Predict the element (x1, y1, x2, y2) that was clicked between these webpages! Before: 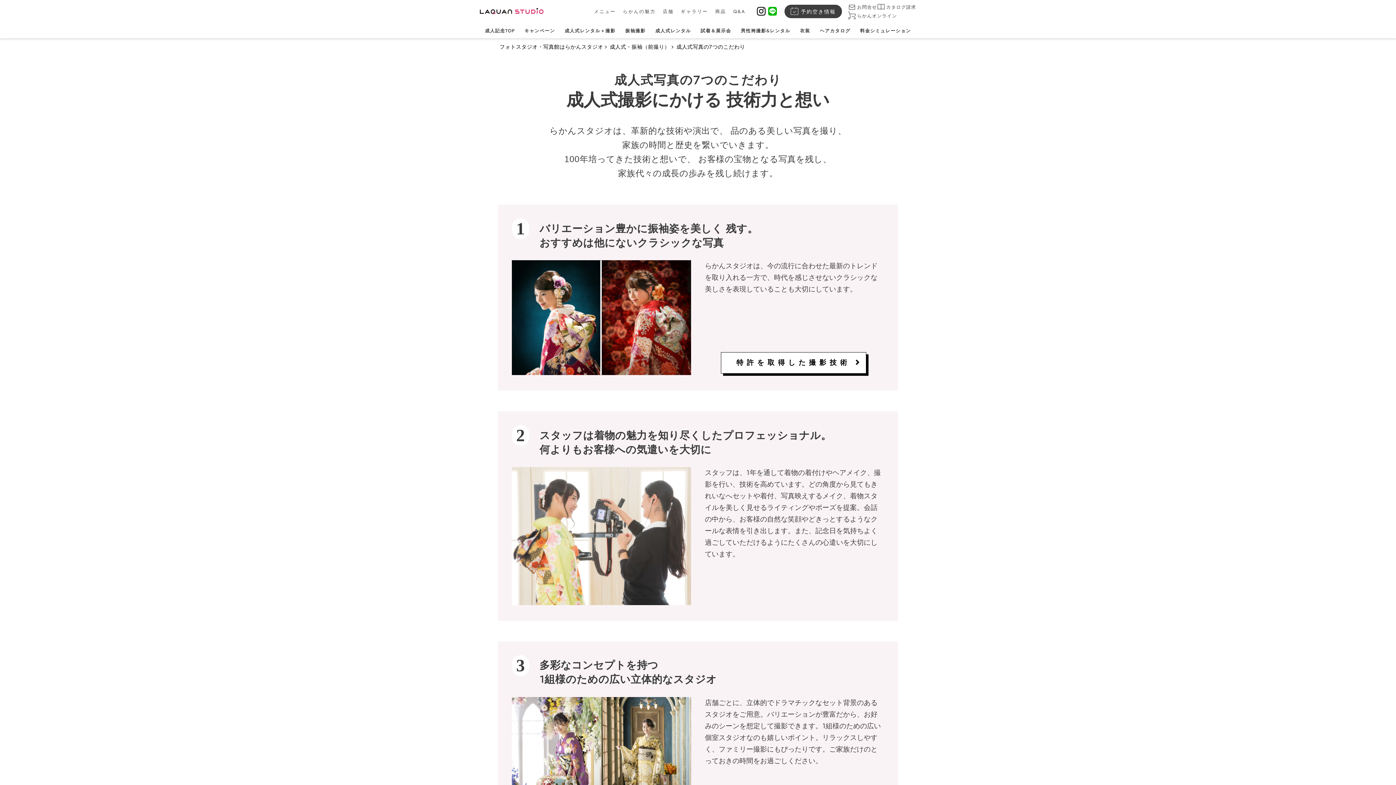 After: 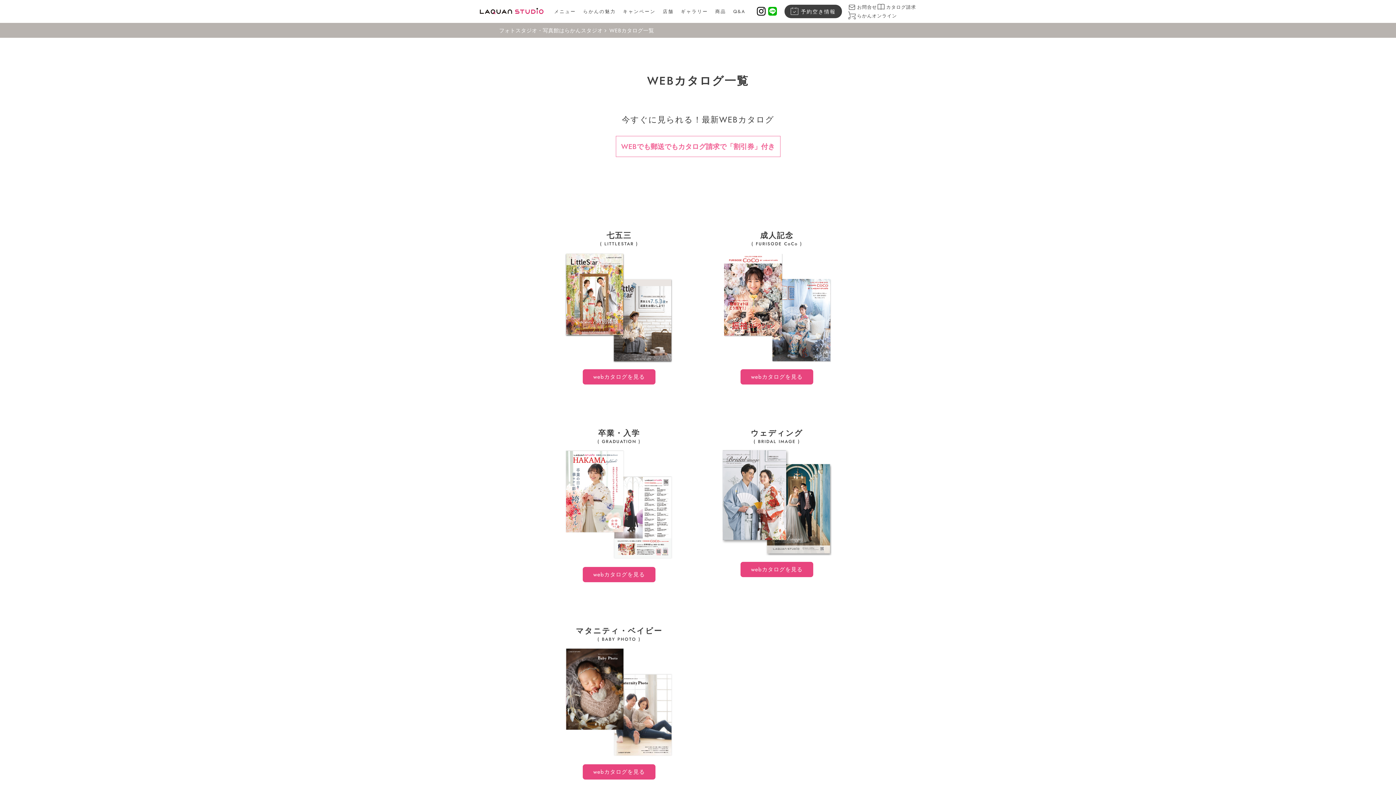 Action: label: カタログ請求 bbox: (877, 2, 916, 11)